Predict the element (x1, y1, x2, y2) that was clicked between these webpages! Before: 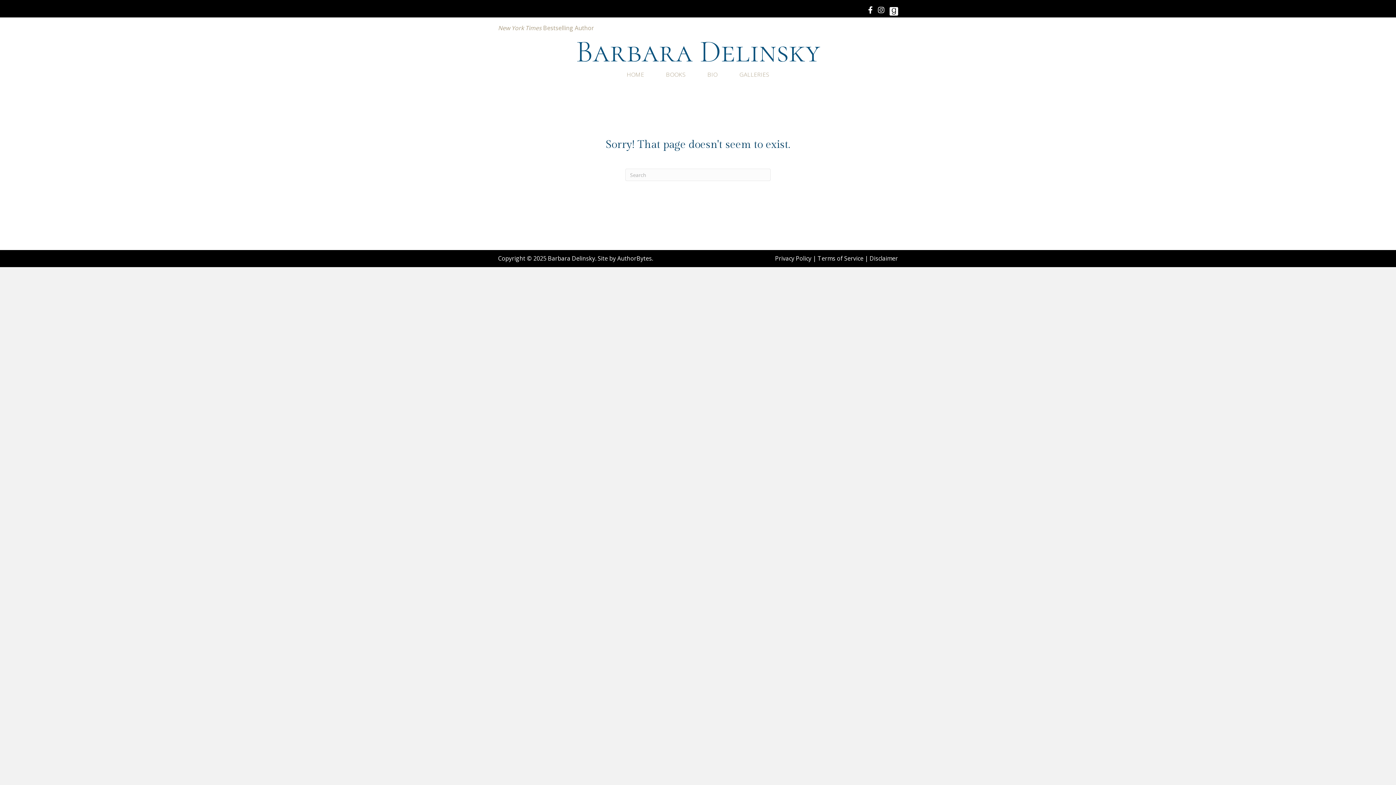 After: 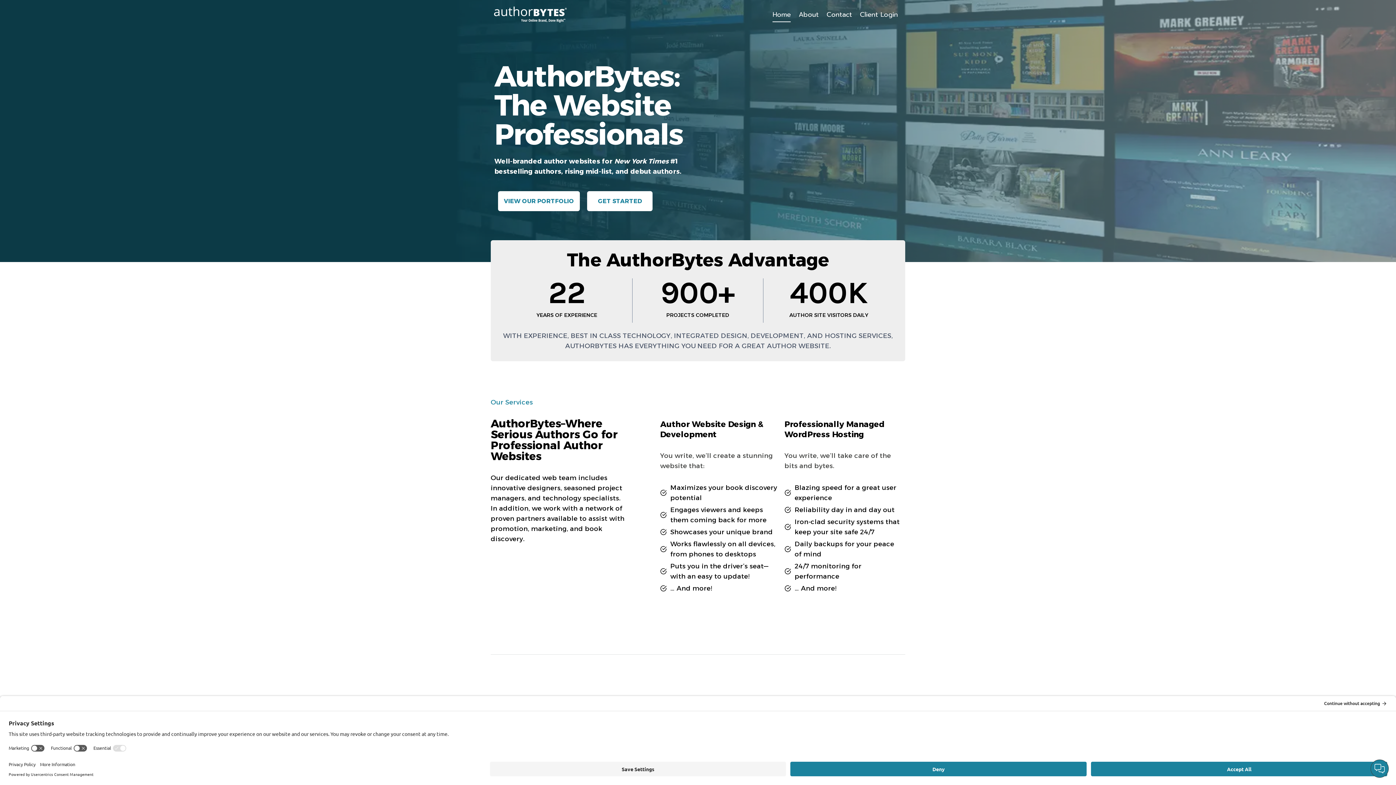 Action: label: AuthorBytes bbox: (617, 254, 652, 262)